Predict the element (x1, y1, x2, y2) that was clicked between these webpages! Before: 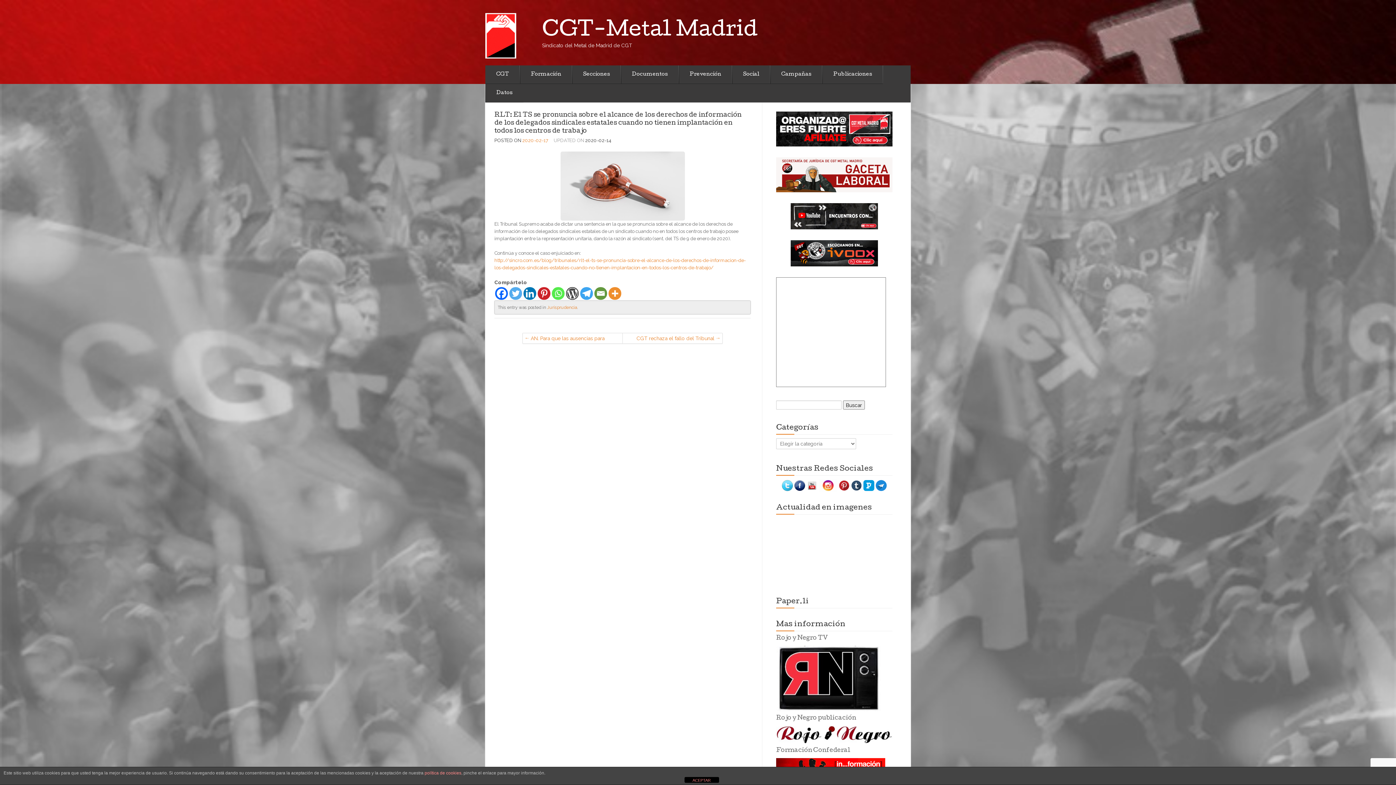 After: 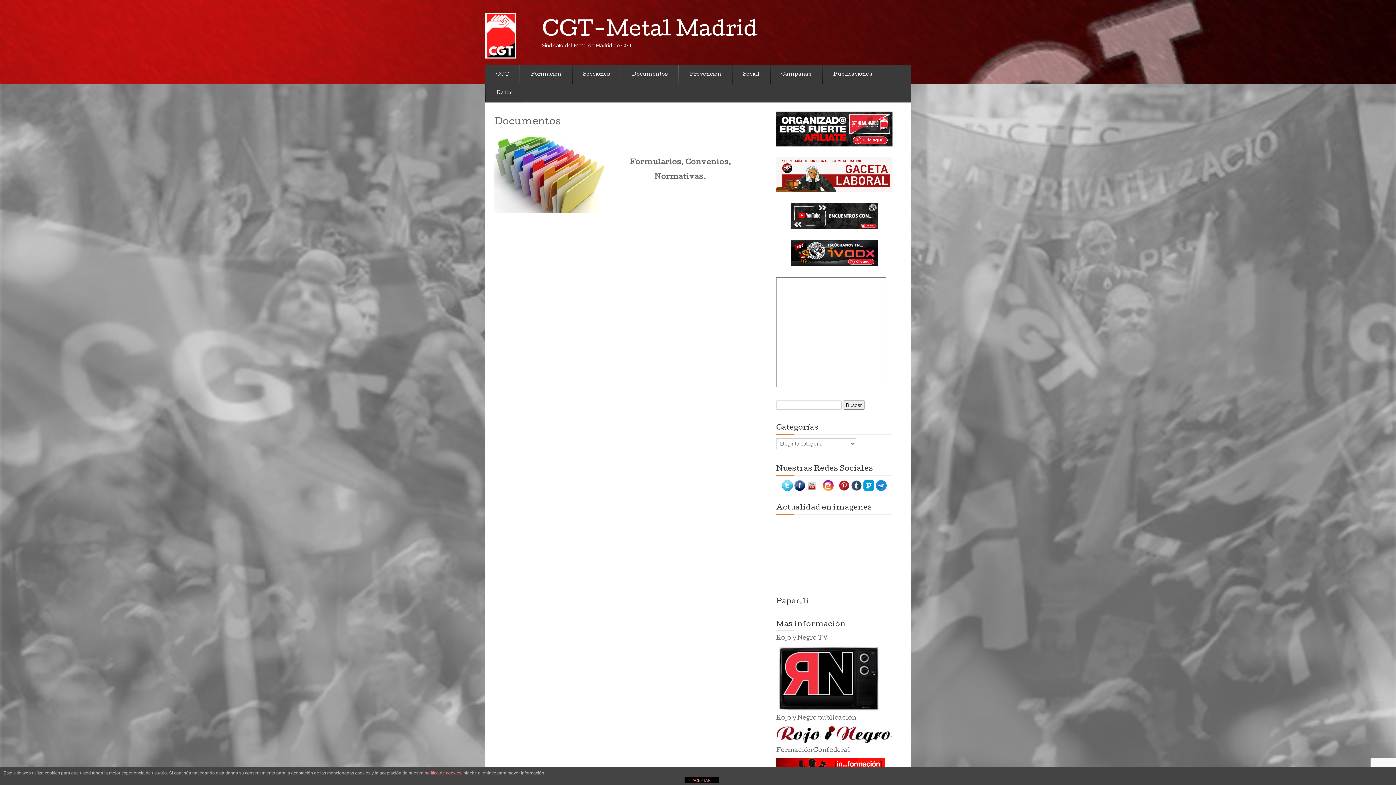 Action: bbox: (621, 65, 678, 84) label: Documentos